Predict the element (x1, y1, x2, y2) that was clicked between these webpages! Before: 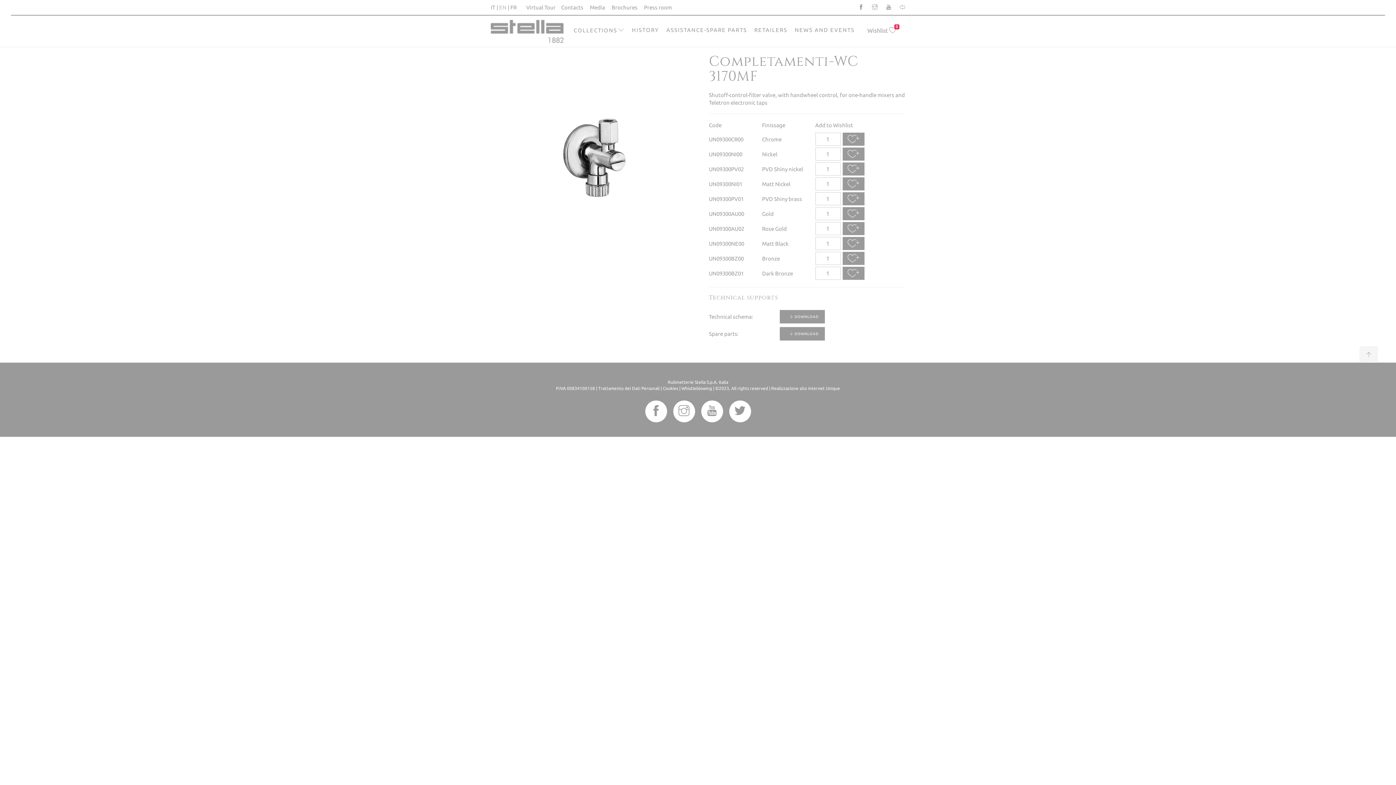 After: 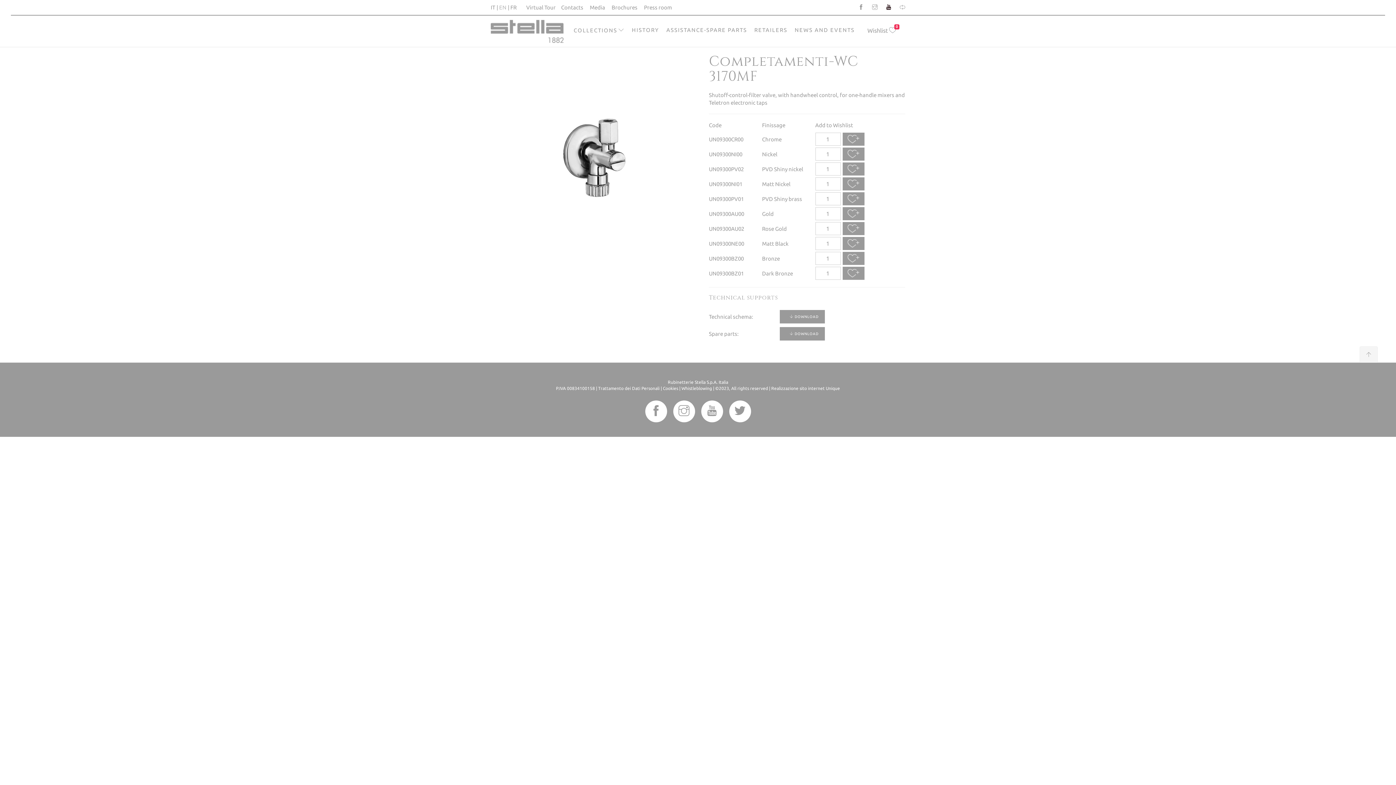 Action: bbox: (878, 4, 891, 10)